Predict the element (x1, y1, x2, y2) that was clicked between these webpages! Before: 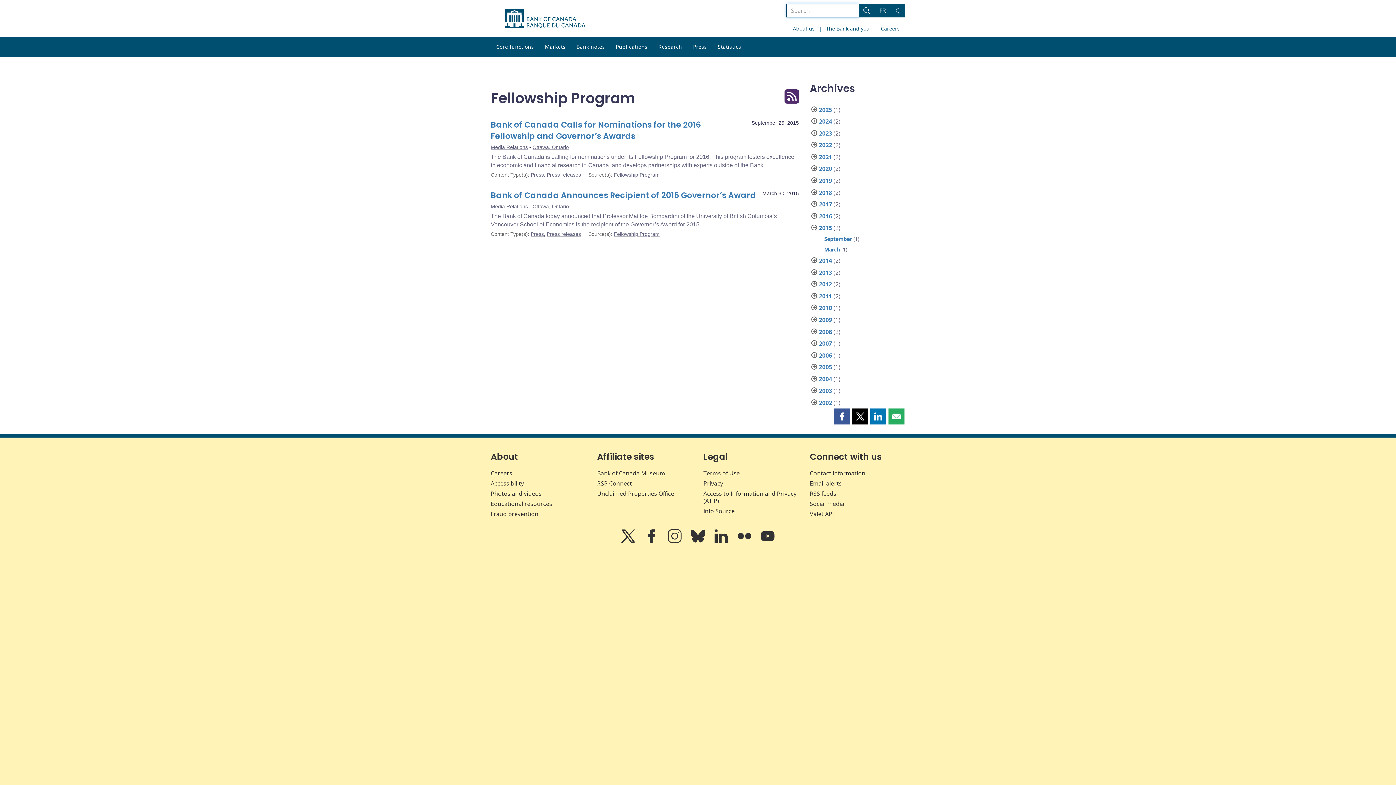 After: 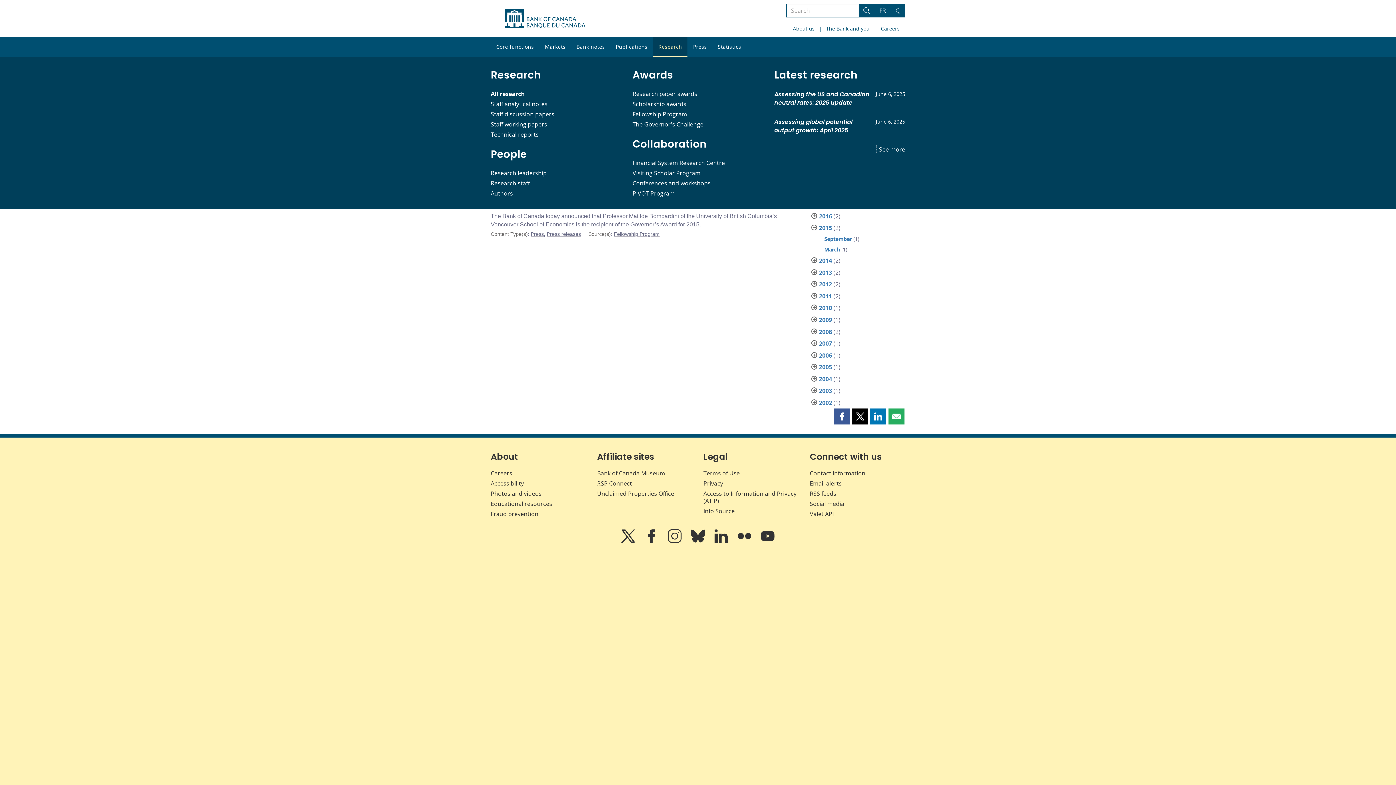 Action: label: Research bbox: (653, 37, 687, 57)